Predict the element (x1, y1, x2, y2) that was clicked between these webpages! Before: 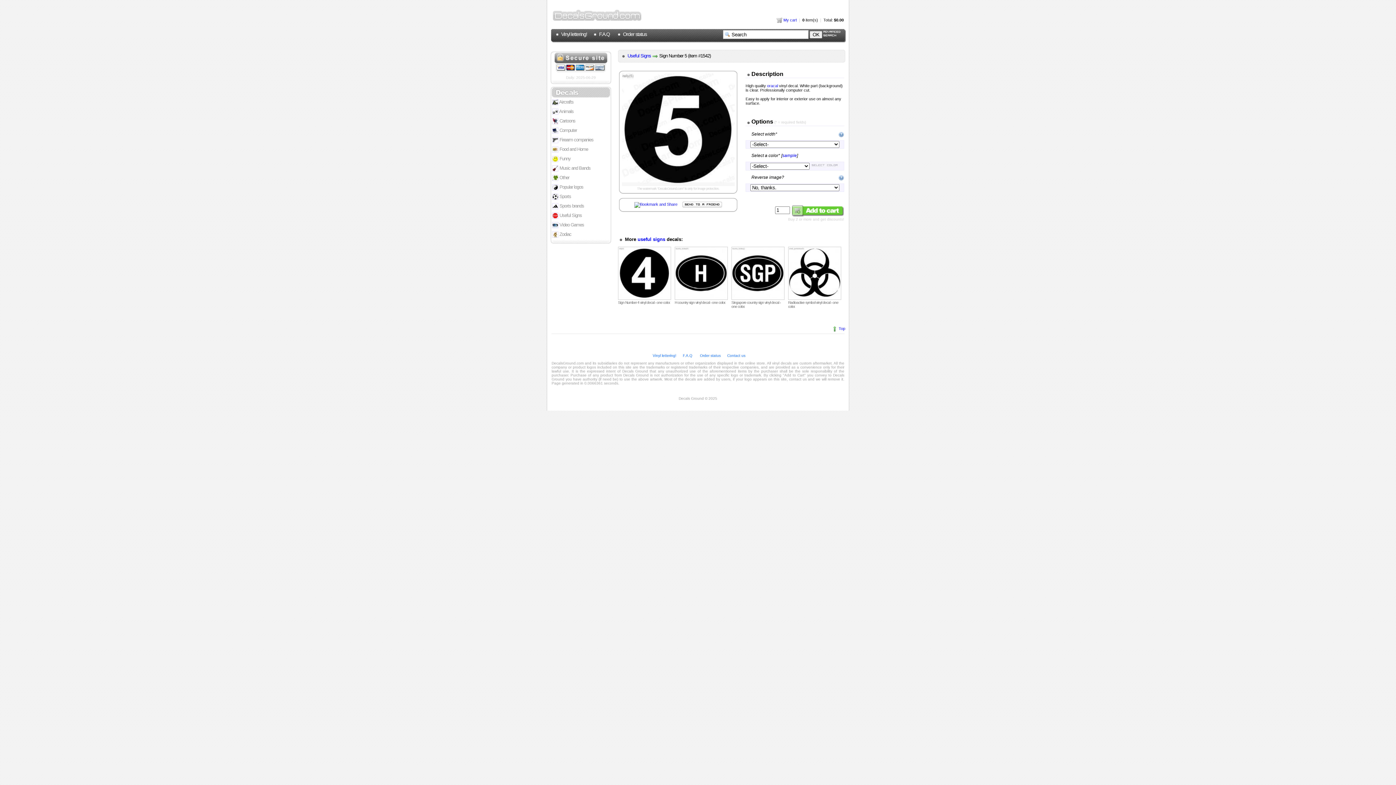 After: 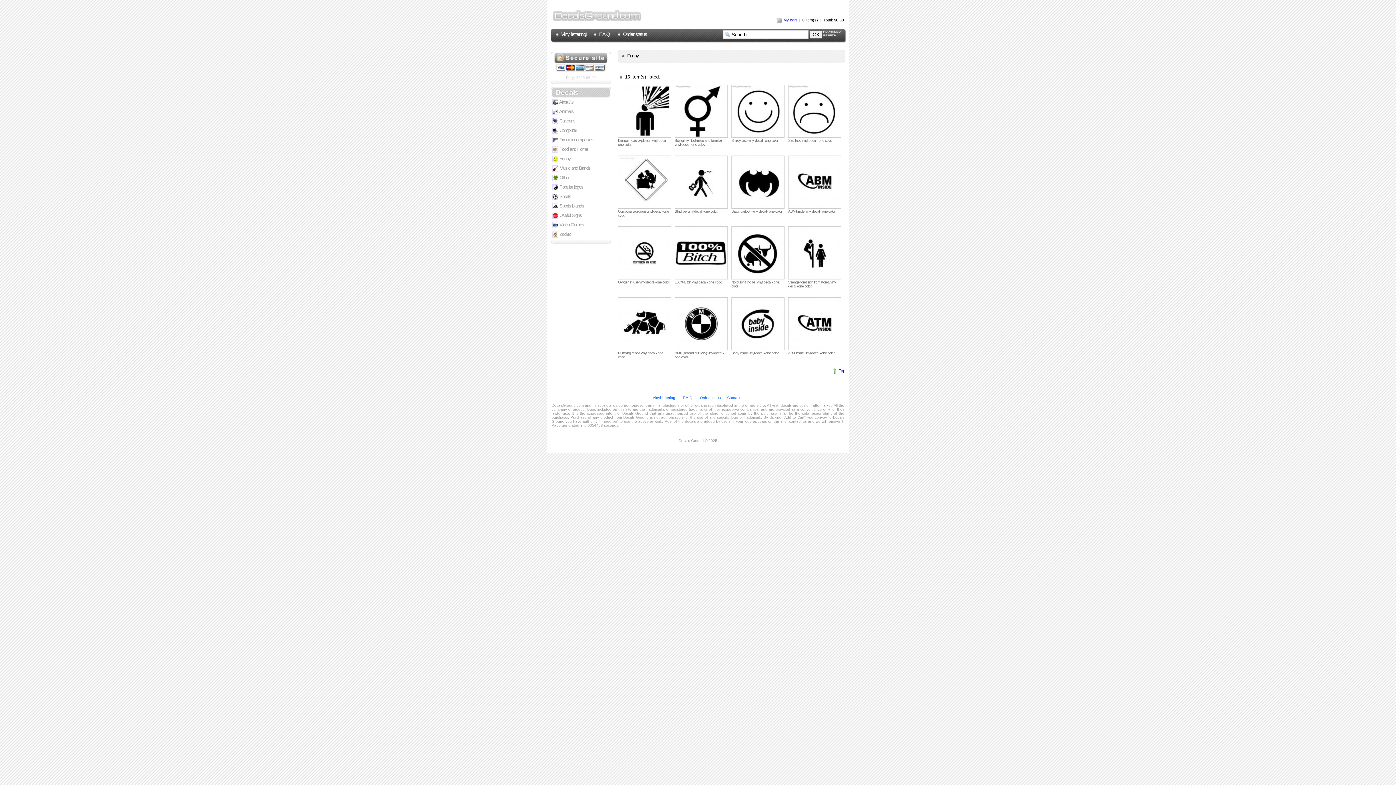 Action: label:  Funny bbox: (552, 156, 609, 162)